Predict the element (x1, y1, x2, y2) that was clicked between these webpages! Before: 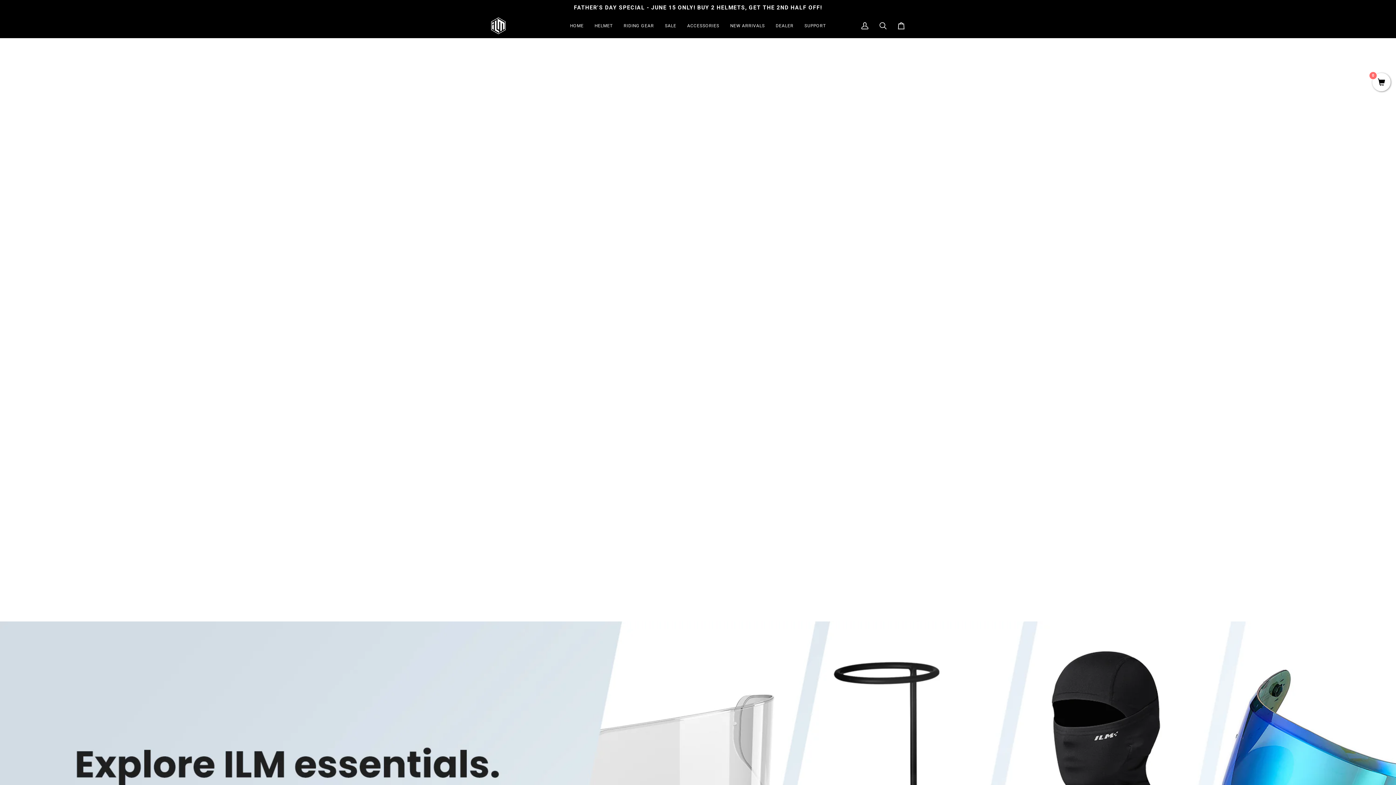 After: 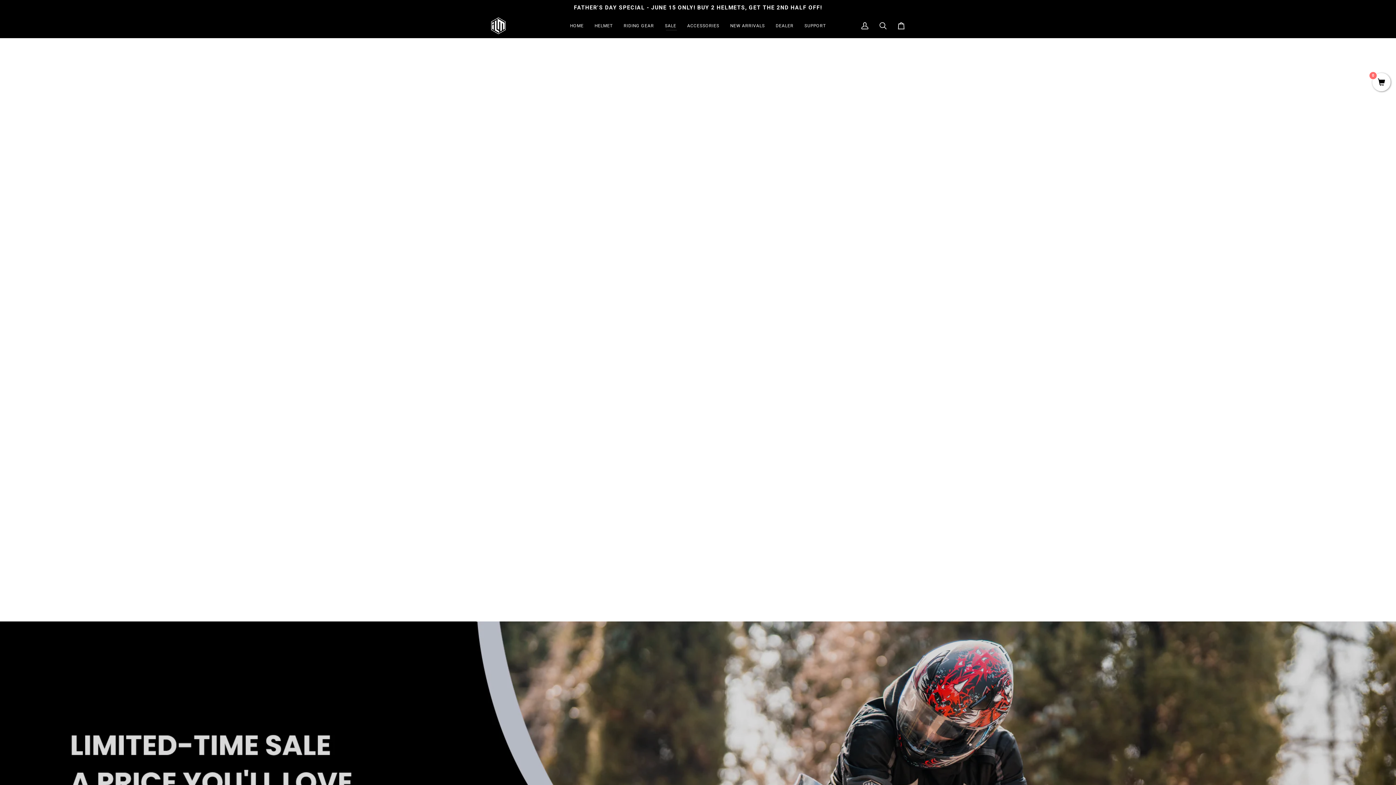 Action: bbox: (660, 13, 682, 37) label: SALE